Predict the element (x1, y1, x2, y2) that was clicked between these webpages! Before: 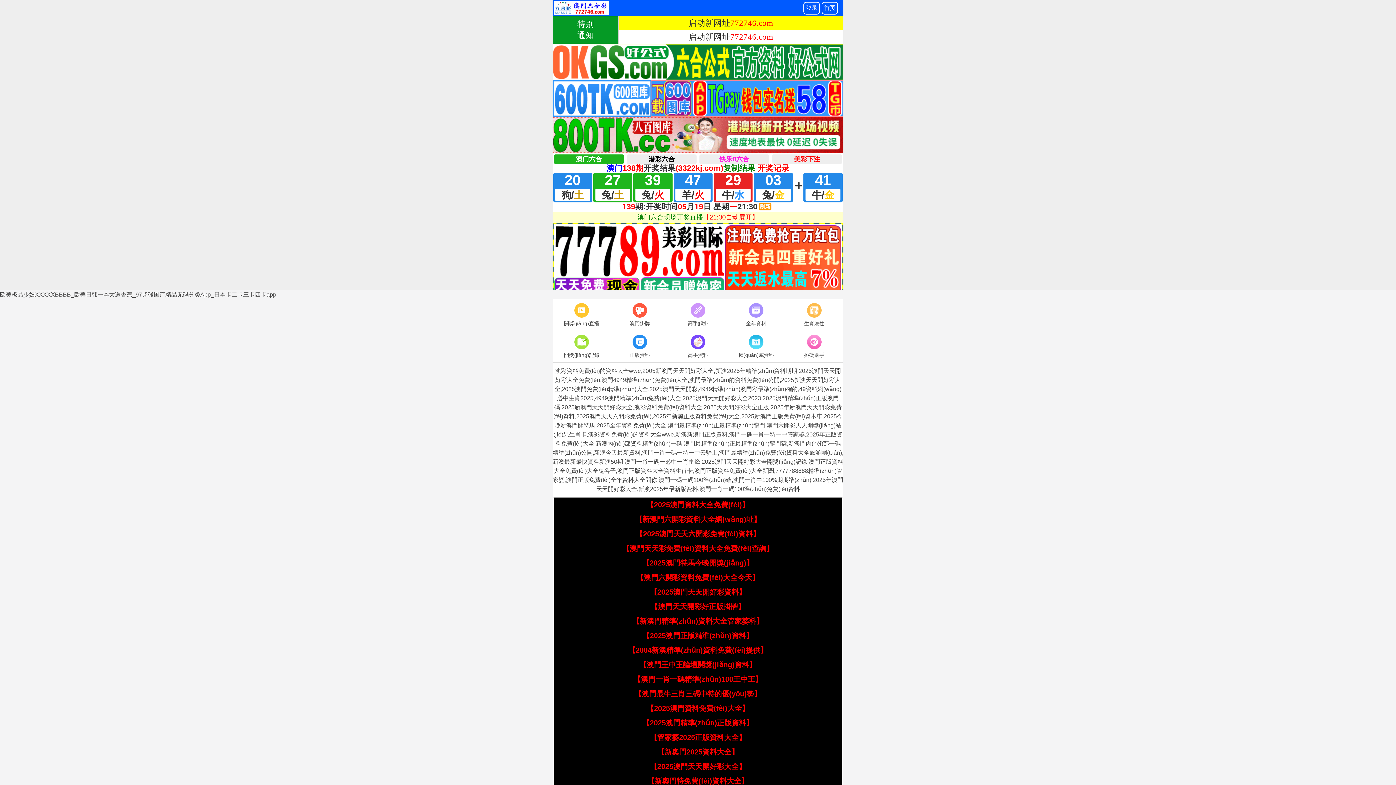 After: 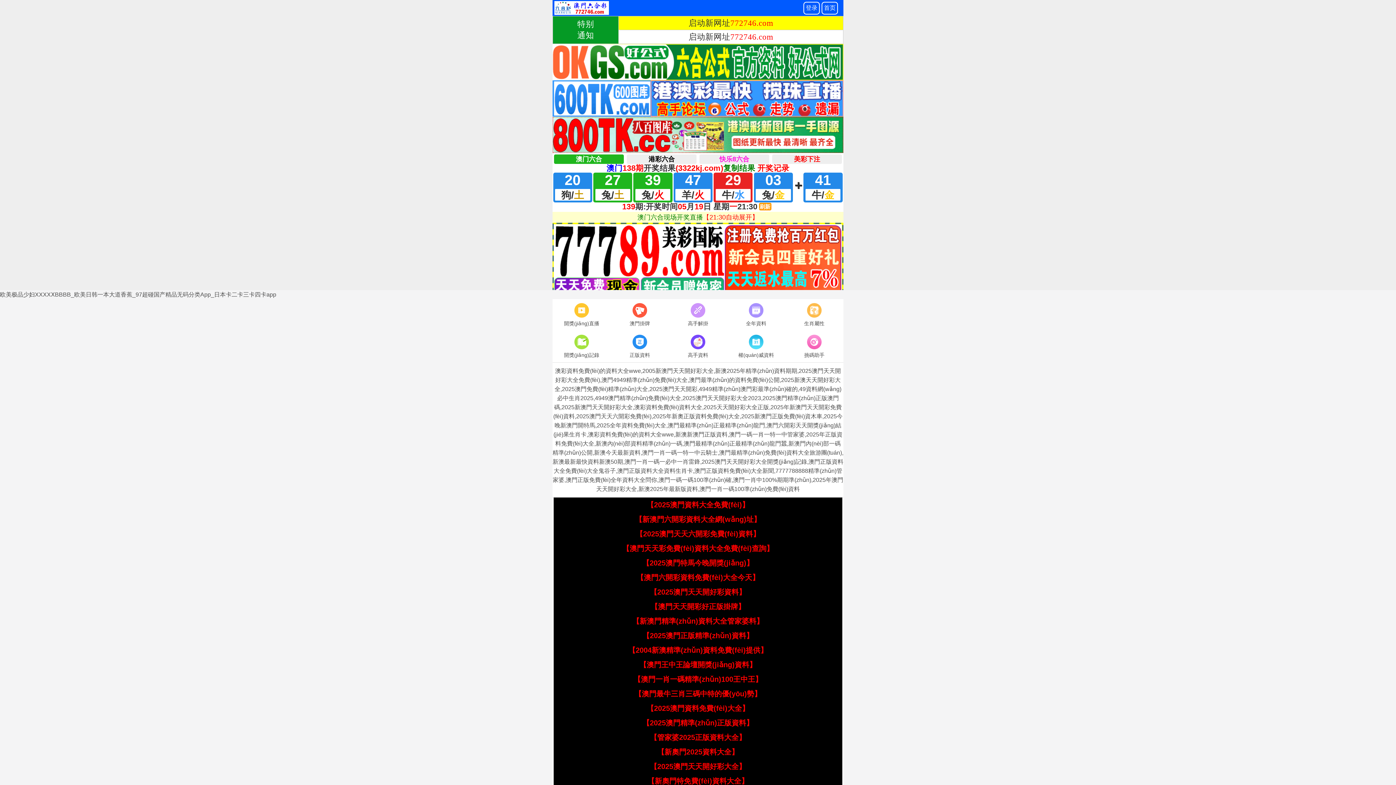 Action: label: 【澳門一肖一碼精準(zhǔn)100王中王】 bbox: (633, 675, 762, 683)